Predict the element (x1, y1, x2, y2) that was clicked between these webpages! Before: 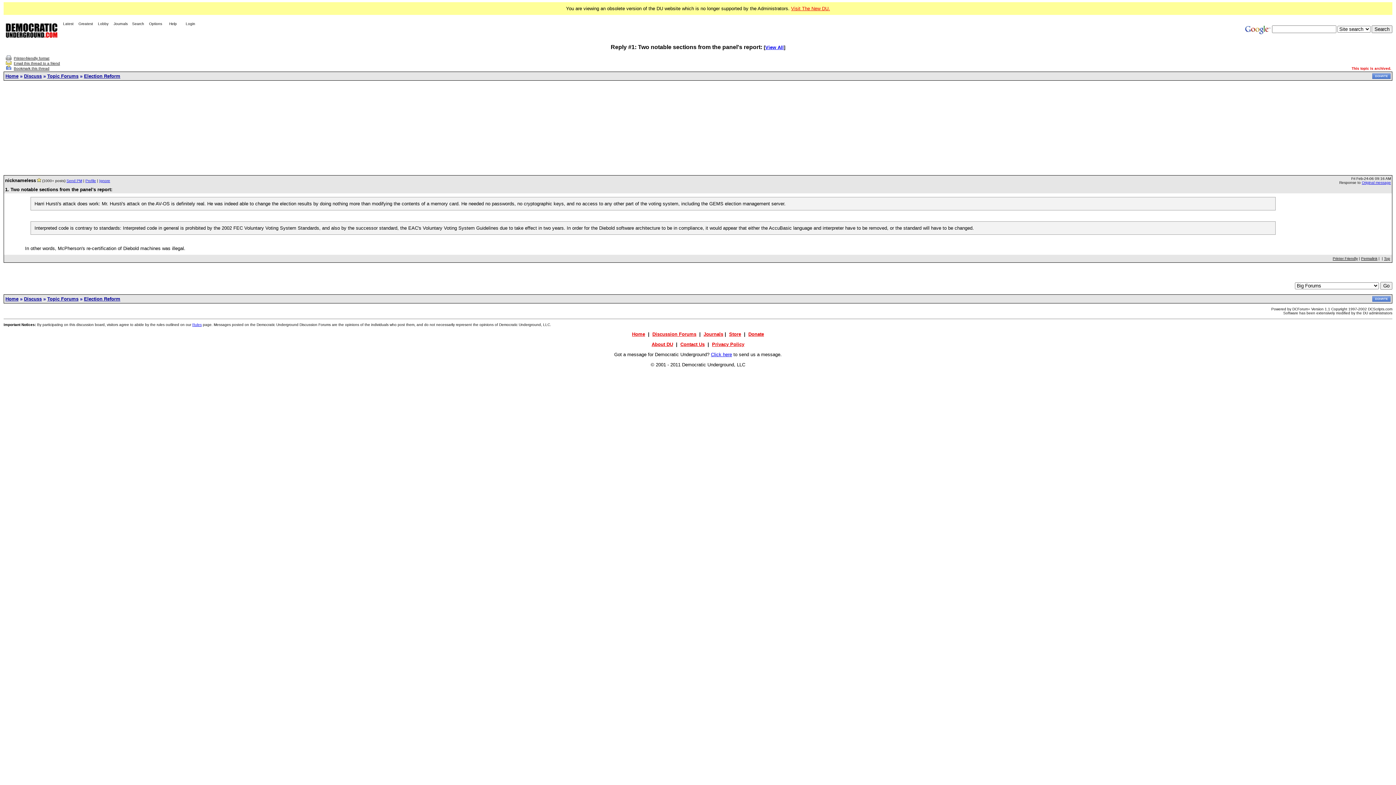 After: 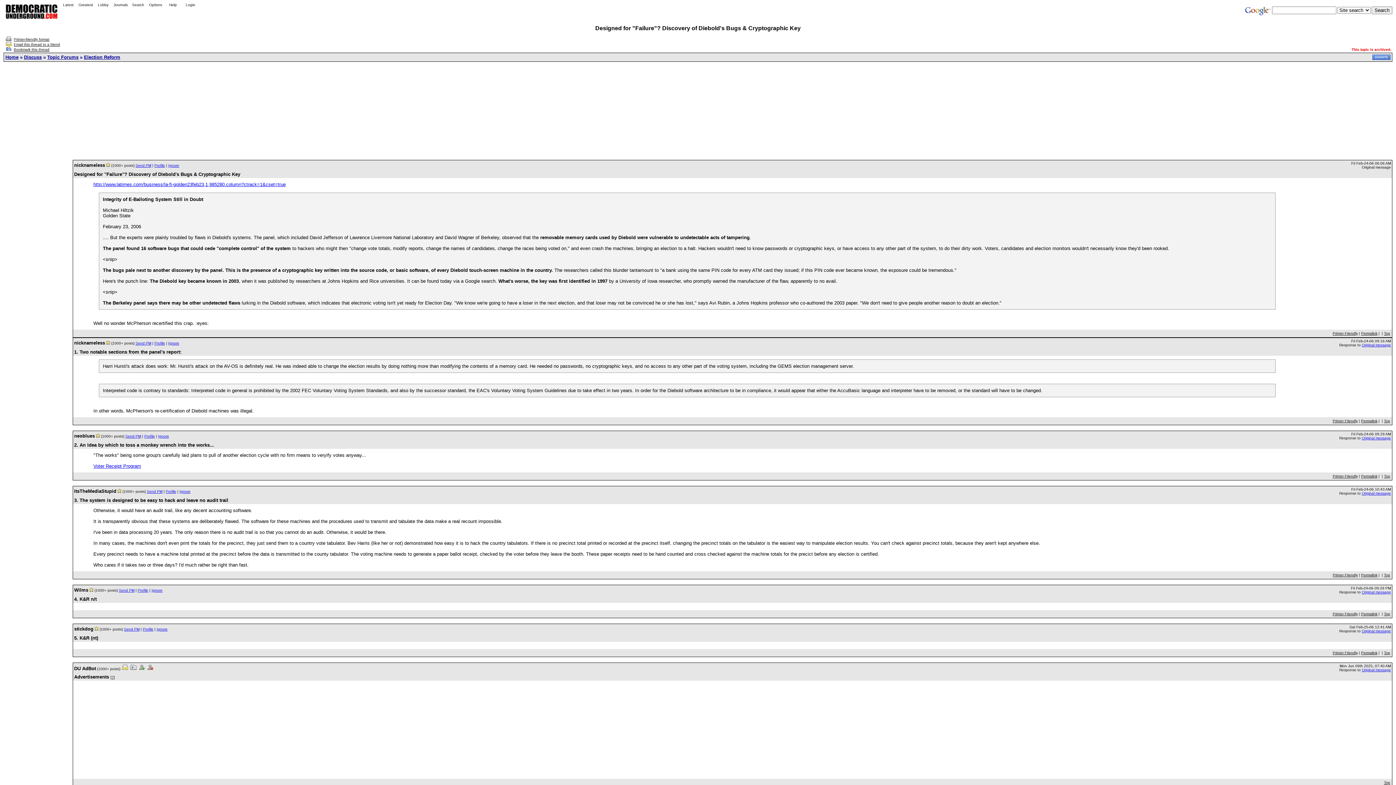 Action: bbox: (765, 44, 784, 50) label: View All